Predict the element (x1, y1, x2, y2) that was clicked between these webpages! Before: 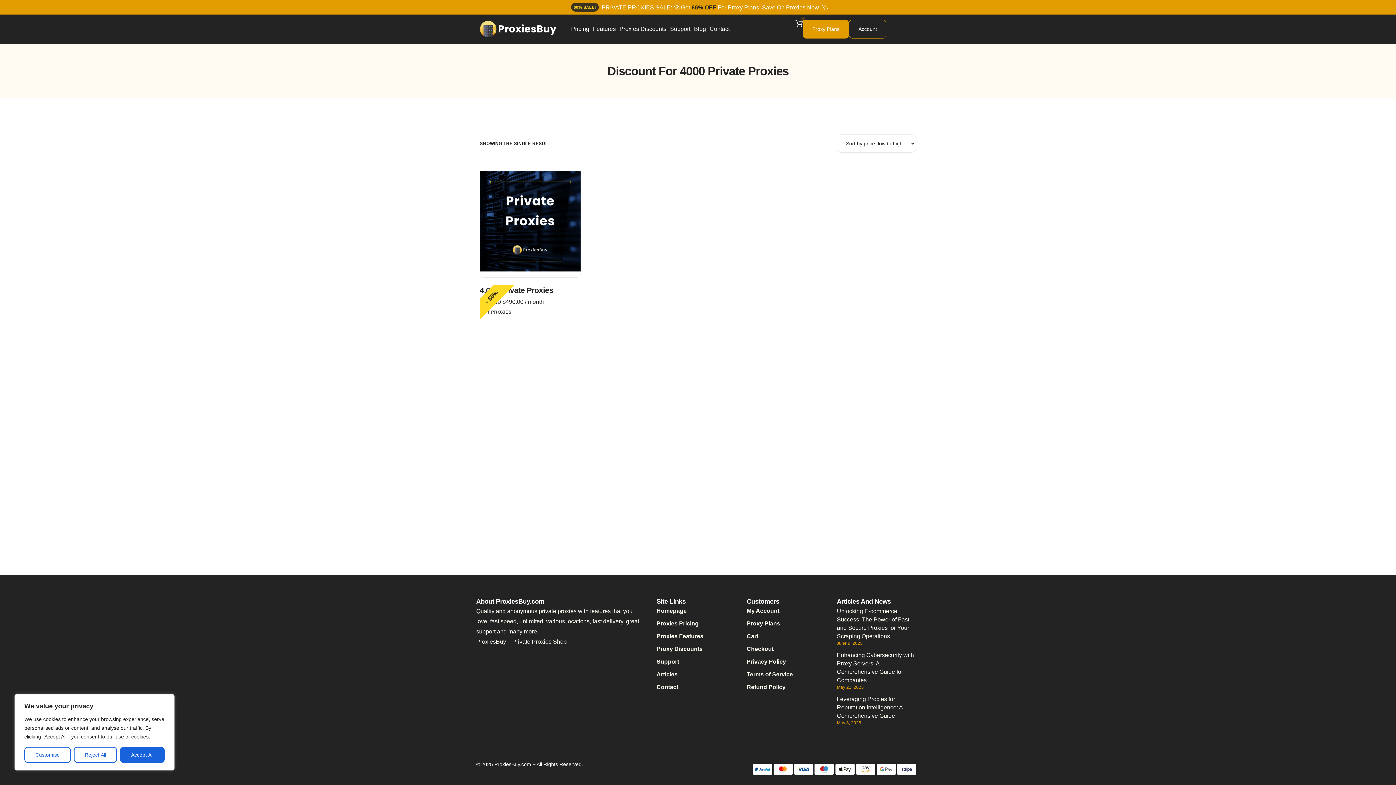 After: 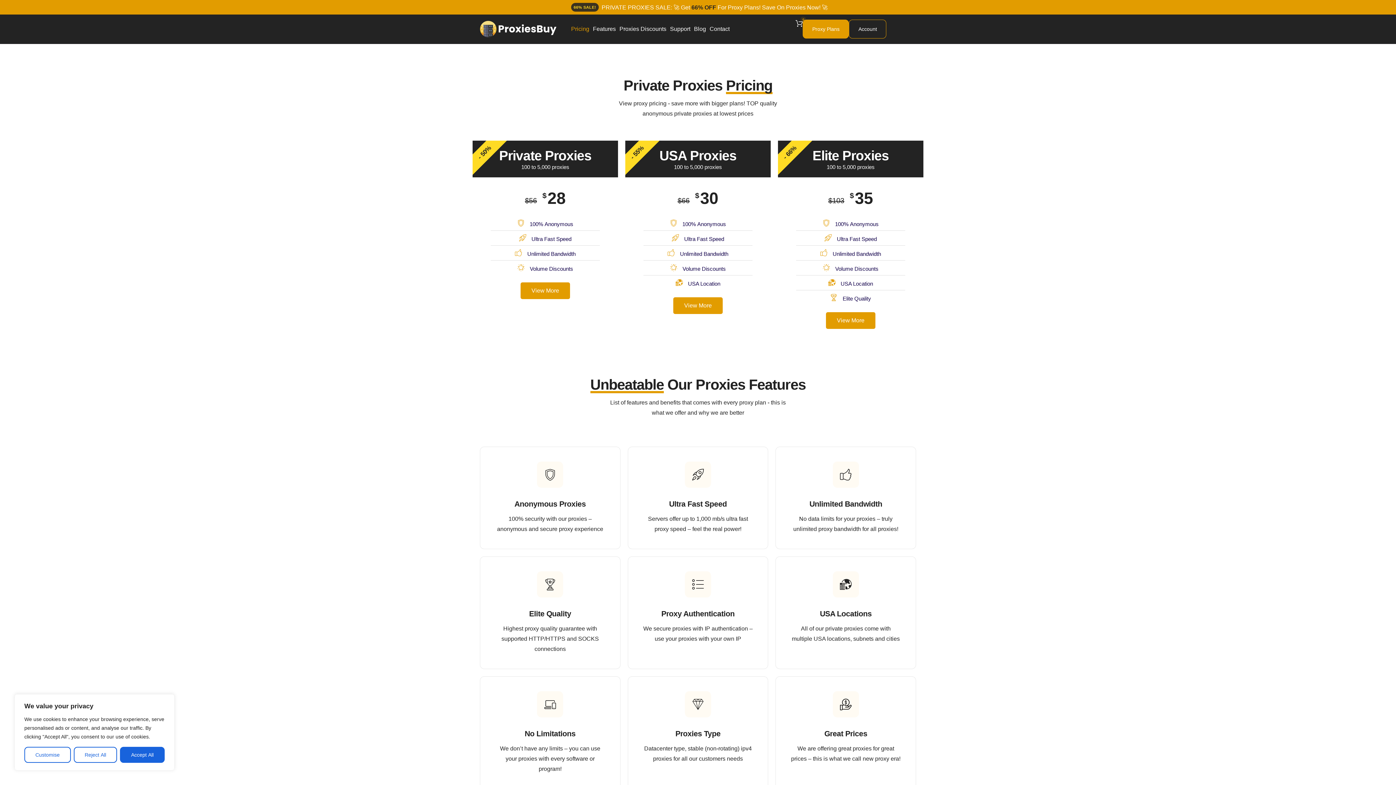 Action: bbox: (571, 26, 589, 32) label: Pricing